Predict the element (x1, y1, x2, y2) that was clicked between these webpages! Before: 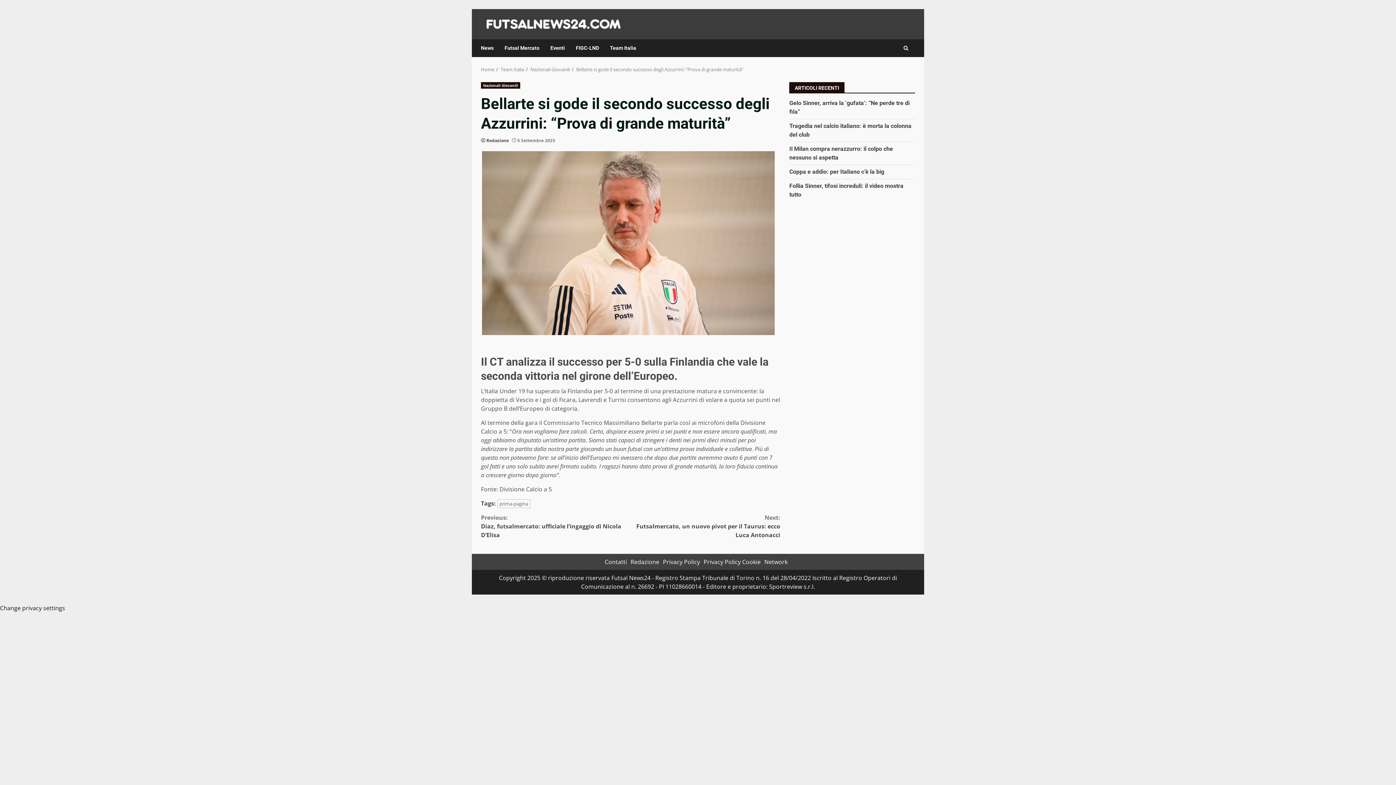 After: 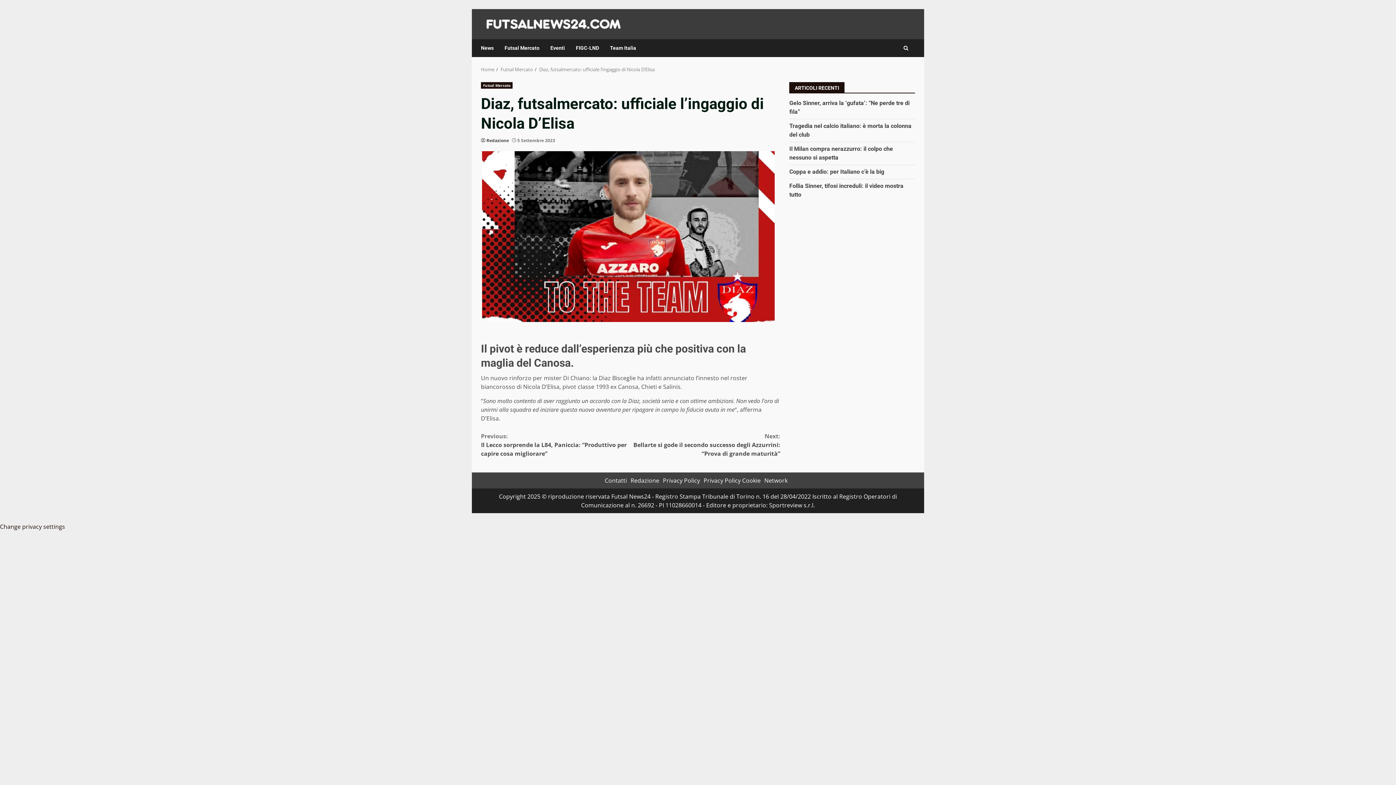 Action: label: Previous:
Diaz, futsalmercato: ufficiale l’ingaggio di Nicola D’Elisa bbox: (481, 513, 630, 539)